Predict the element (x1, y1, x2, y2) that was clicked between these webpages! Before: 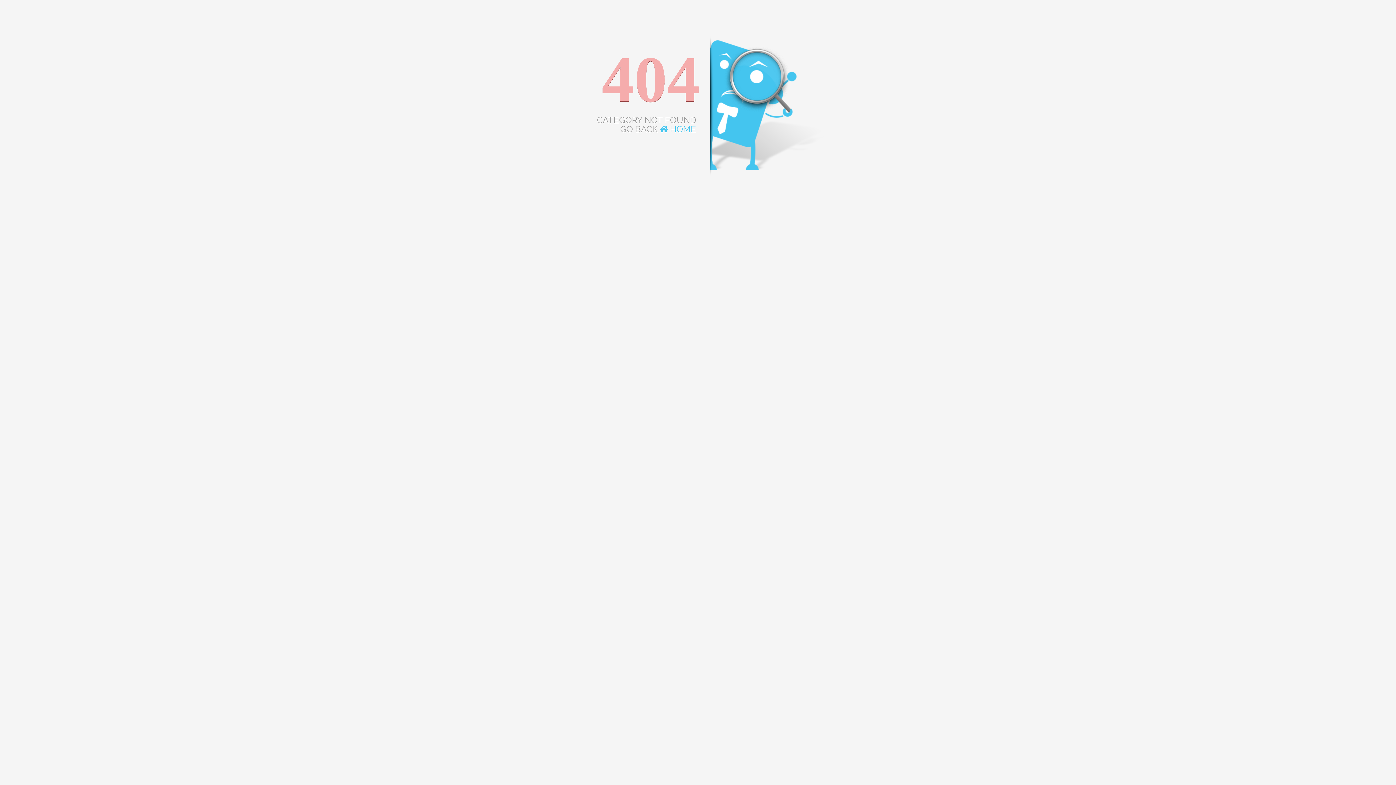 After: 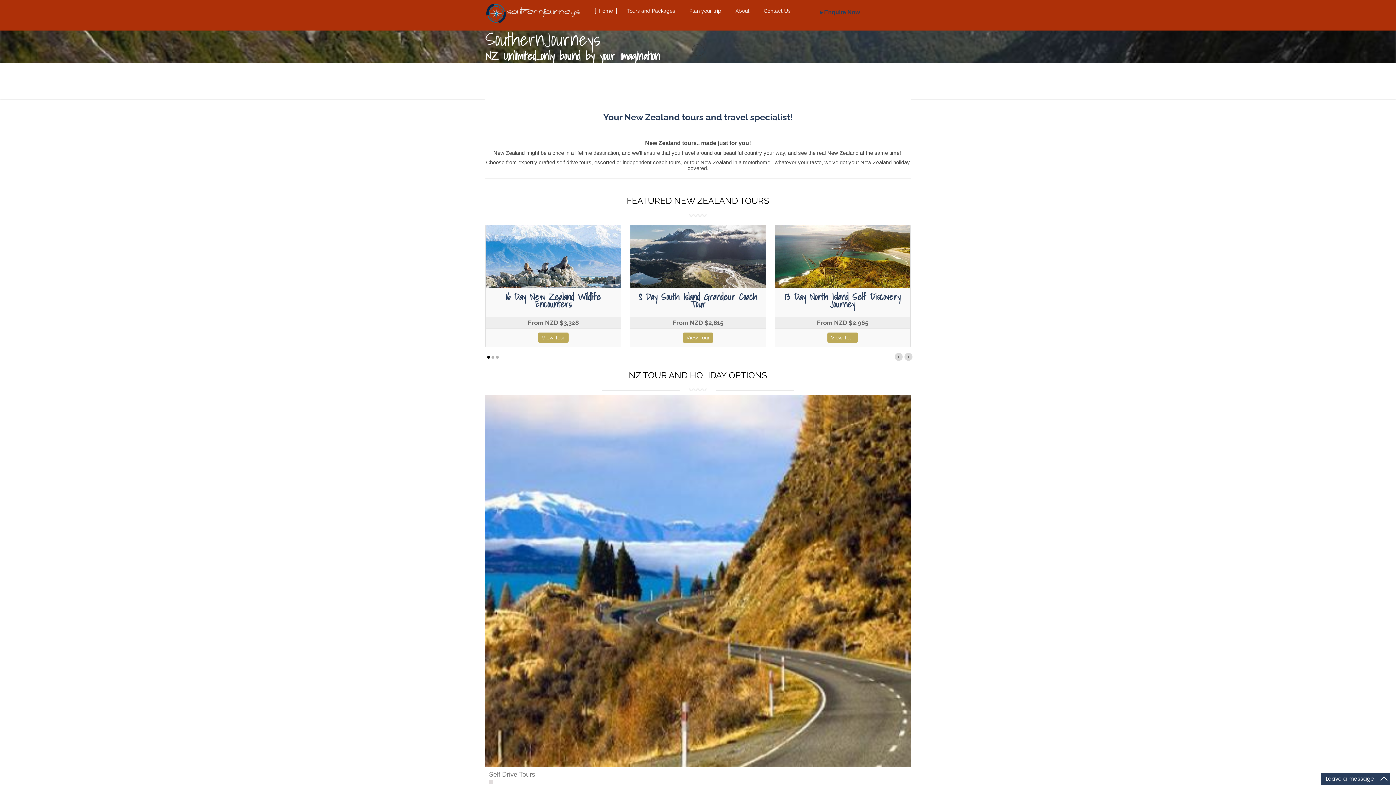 Action: bbox: (660, 124, 696, 134) label:  HOME